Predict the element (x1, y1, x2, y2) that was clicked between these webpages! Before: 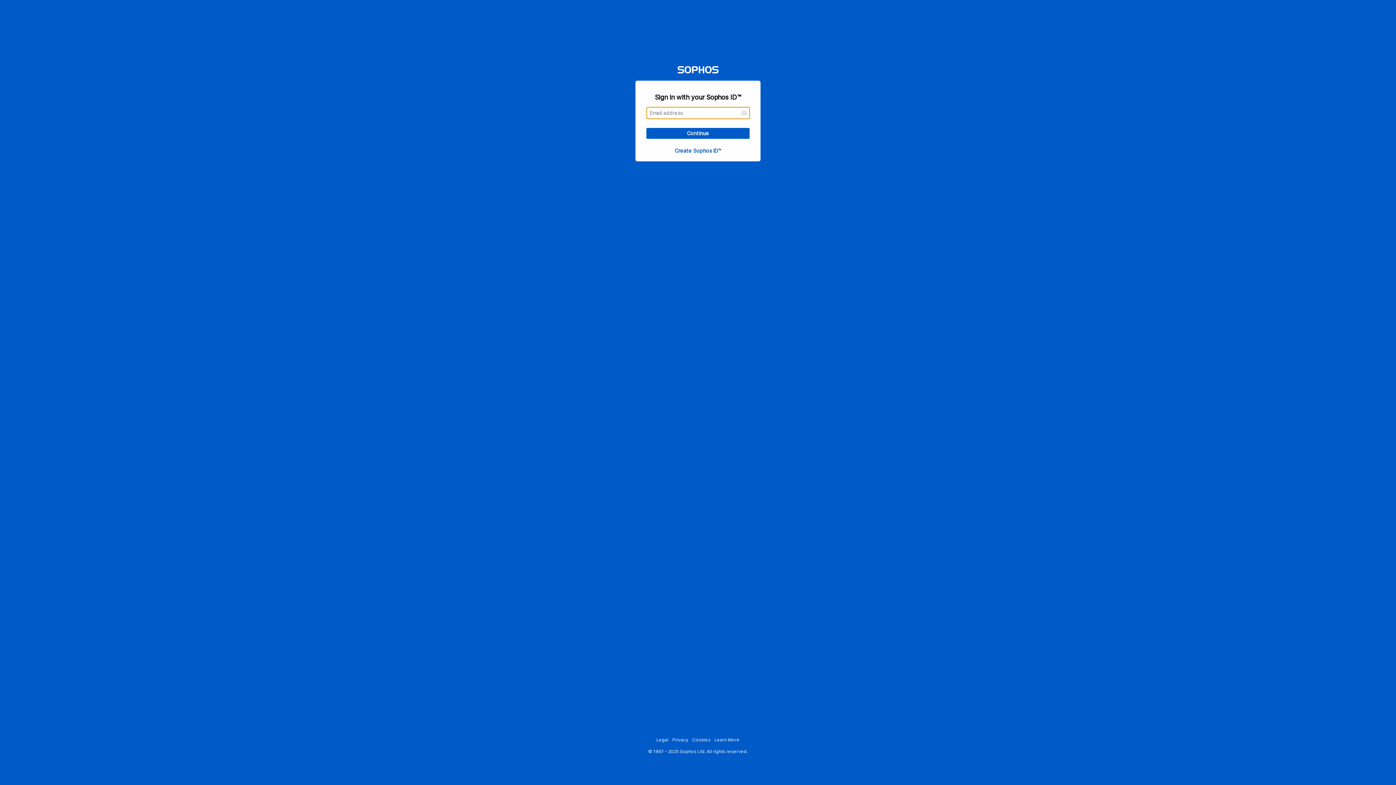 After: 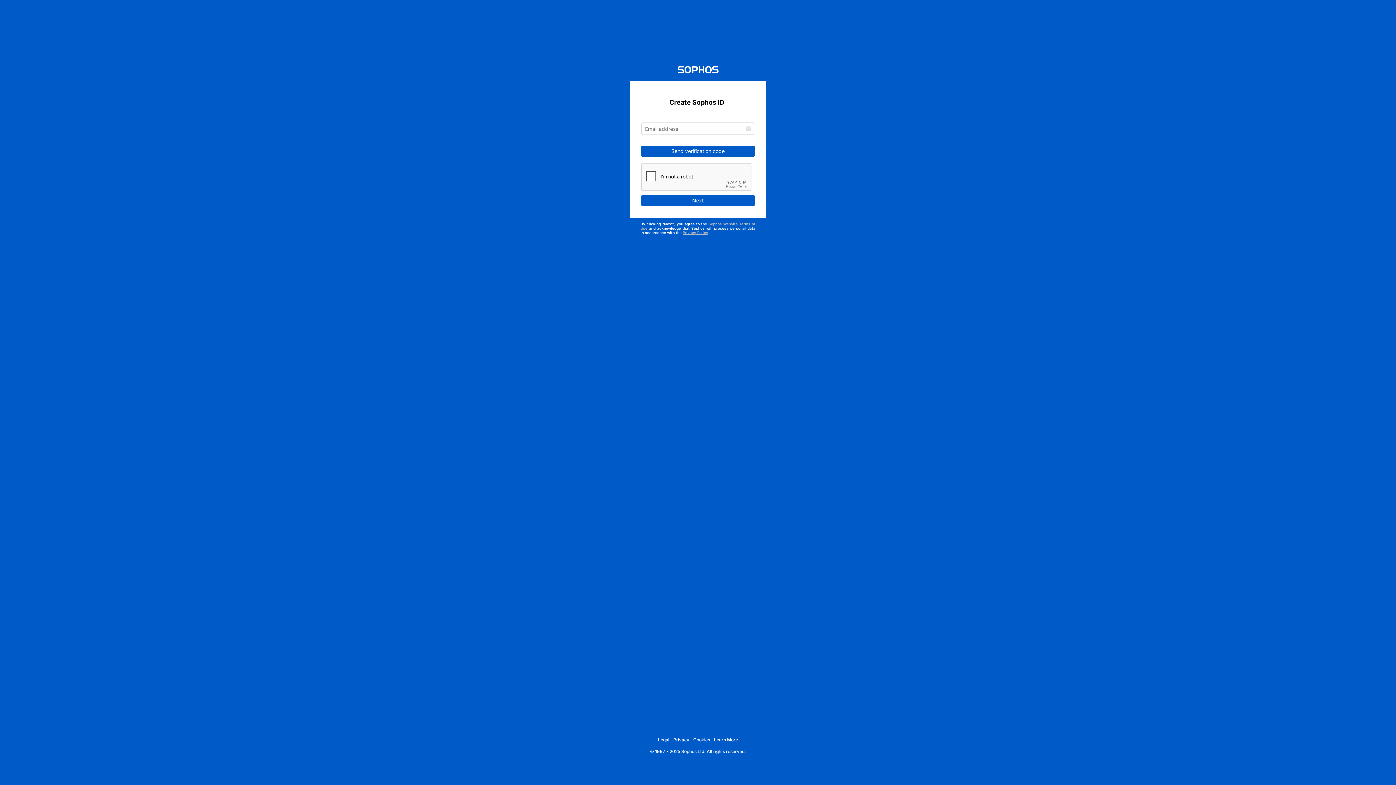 Action: label: Create Sophos ID™ bbox: (674, 147, 721, 153)